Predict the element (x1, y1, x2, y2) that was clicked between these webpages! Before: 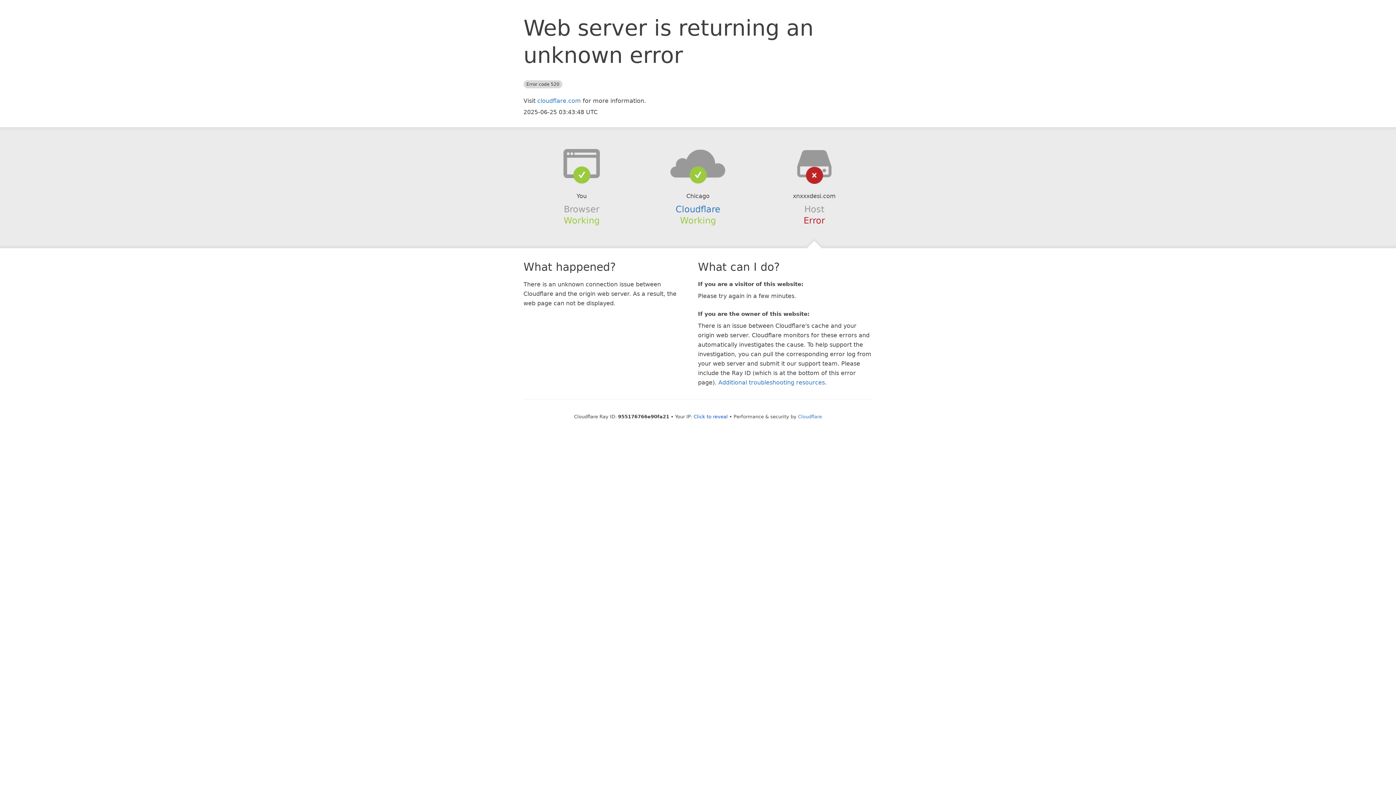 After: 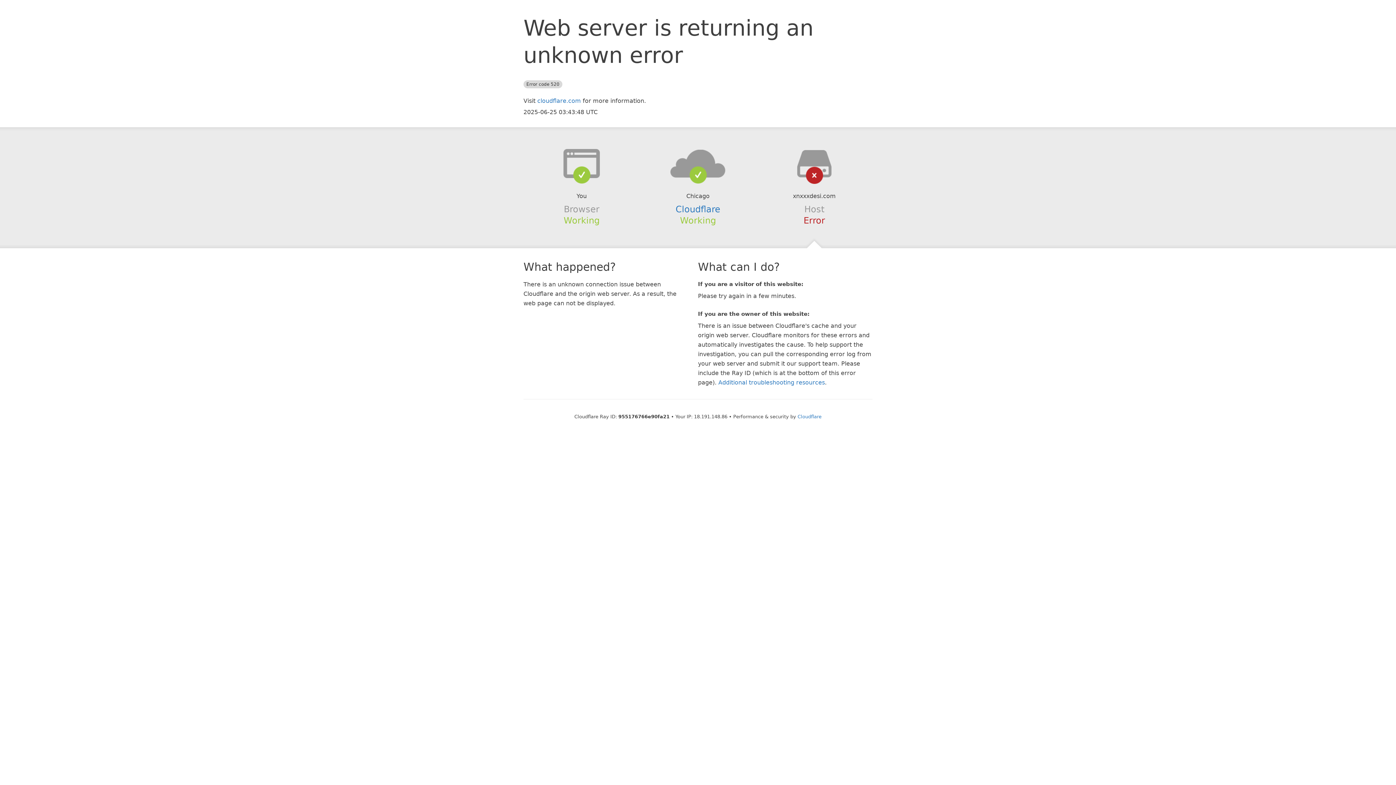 Action: bbox: (693, 414, 728, 419) label: Click to reveal